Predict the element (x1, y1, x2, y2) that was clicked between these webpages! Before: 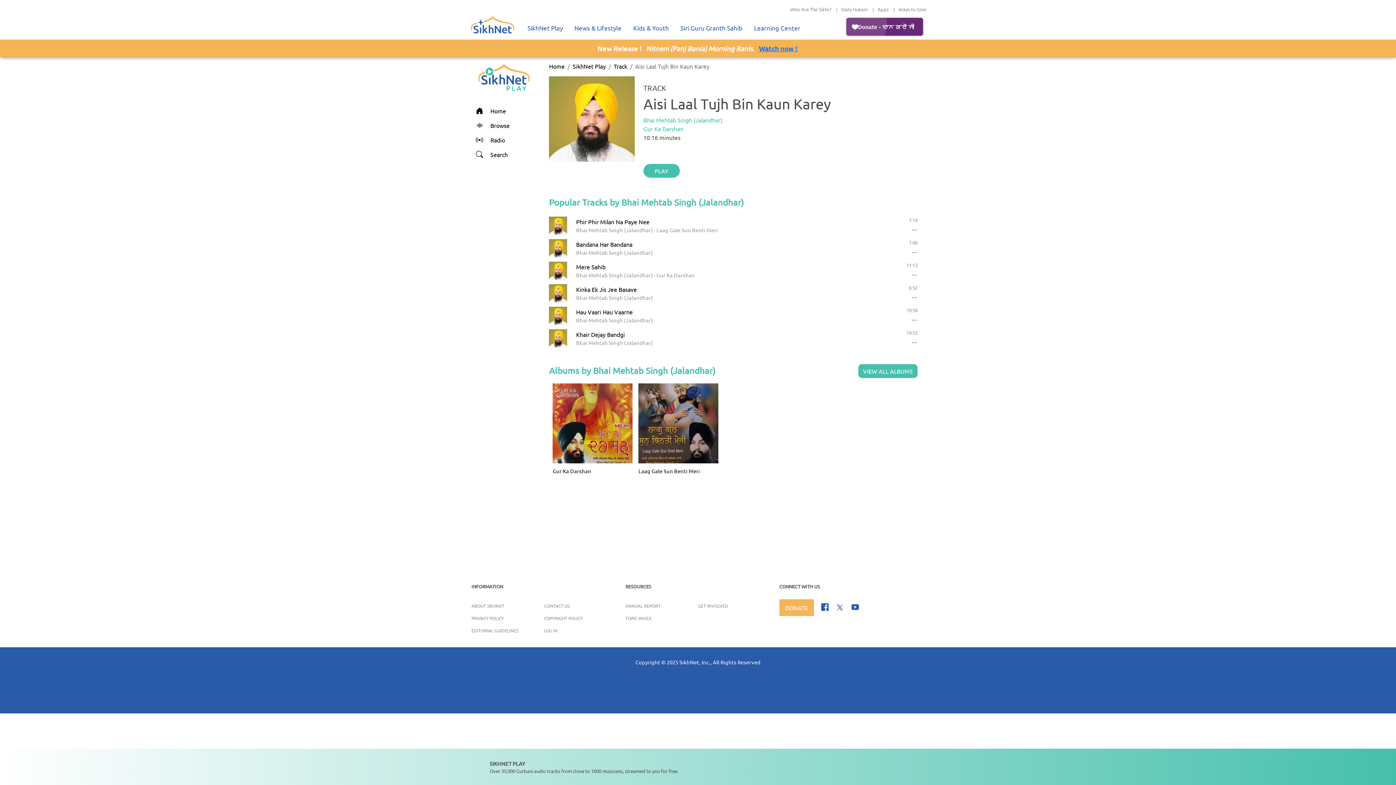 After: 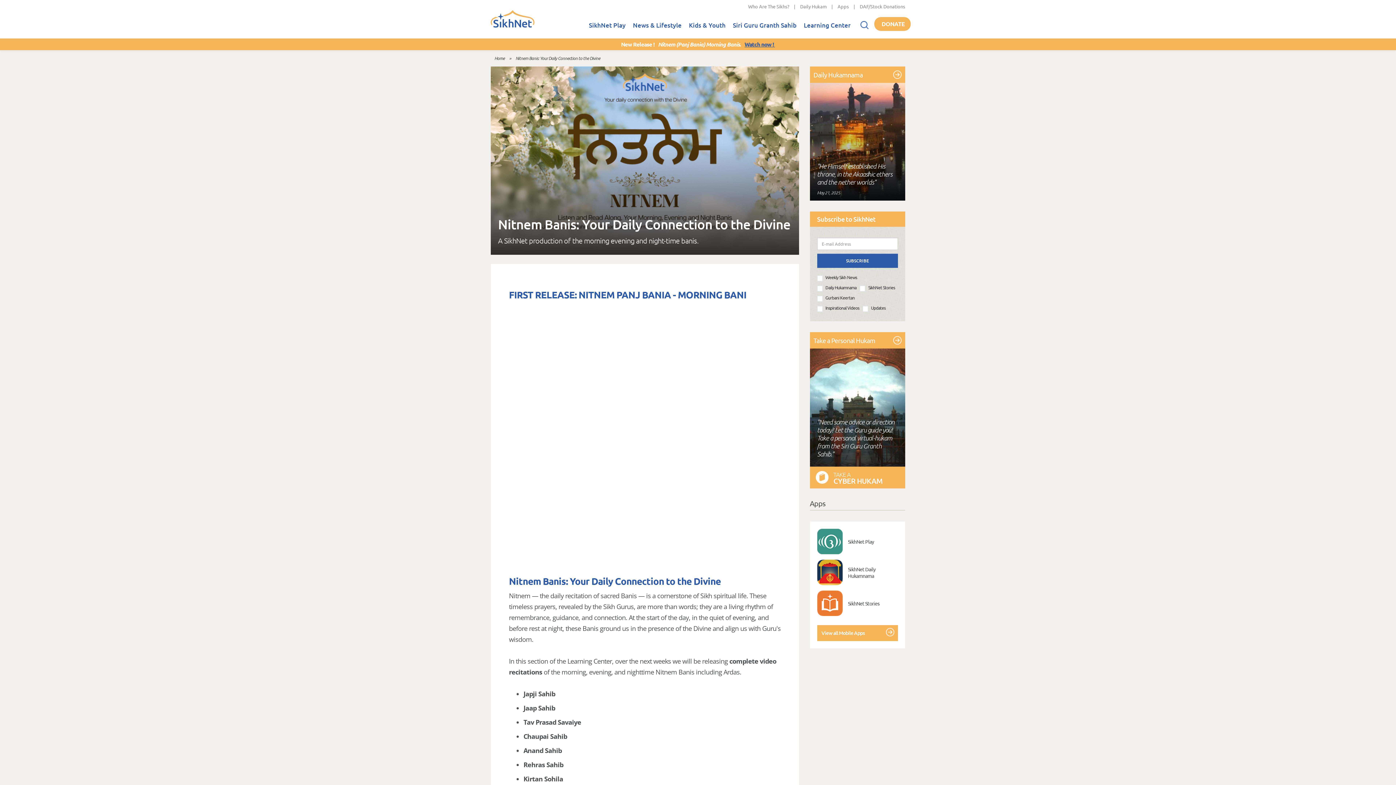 Action: bbox: (759, 44, 798, 52) label: Watch now ! 